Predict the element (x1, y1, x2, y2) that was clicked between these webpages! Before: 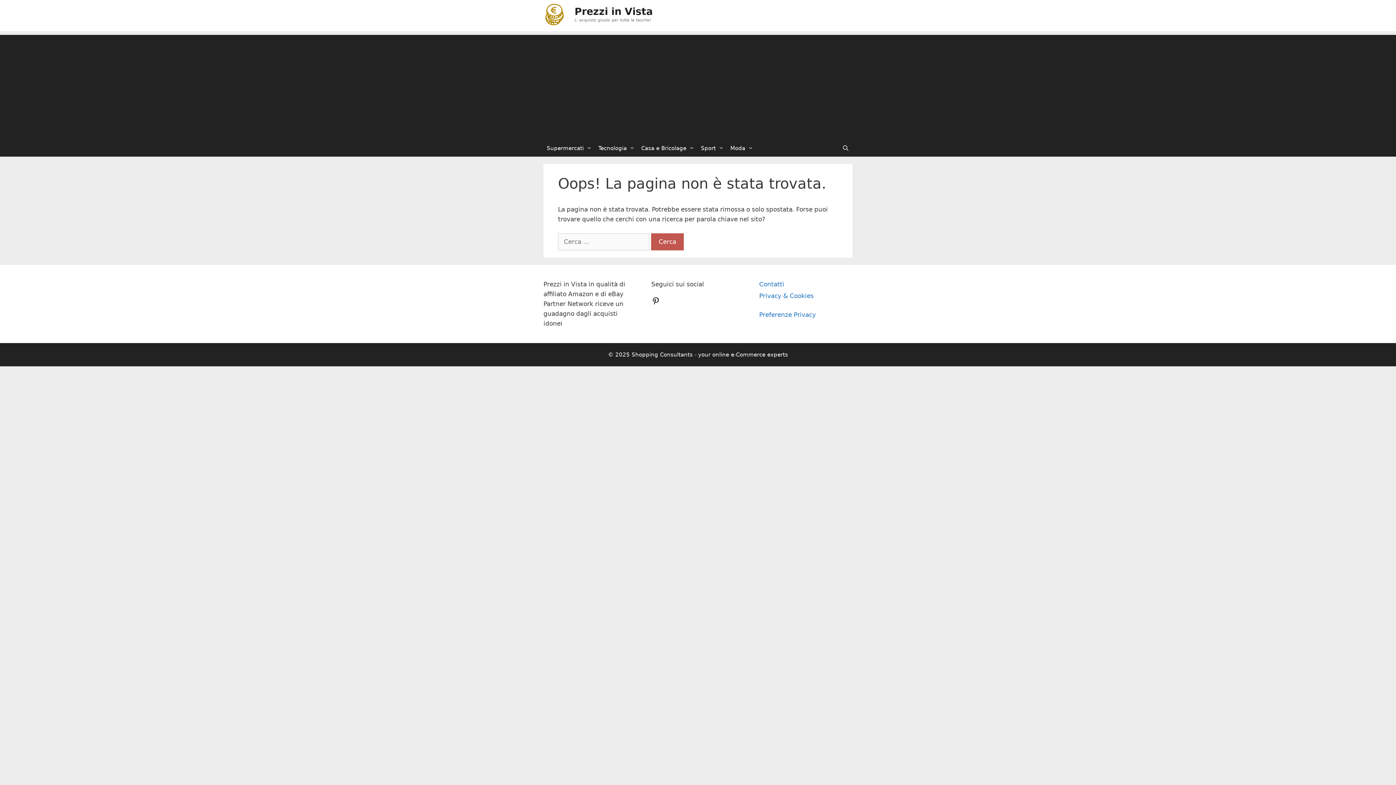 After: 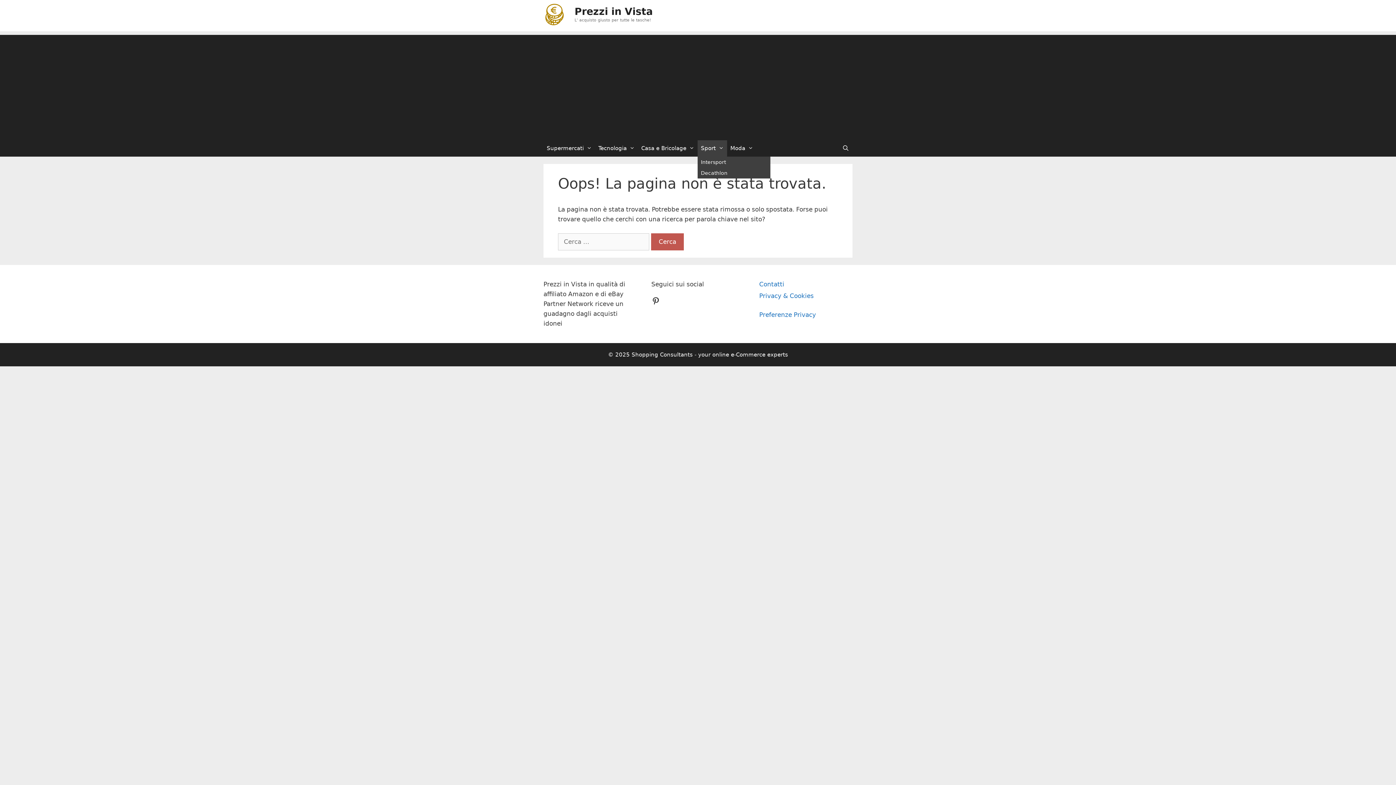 Action: label: Sport bbox: (697, 140, 727, 156)